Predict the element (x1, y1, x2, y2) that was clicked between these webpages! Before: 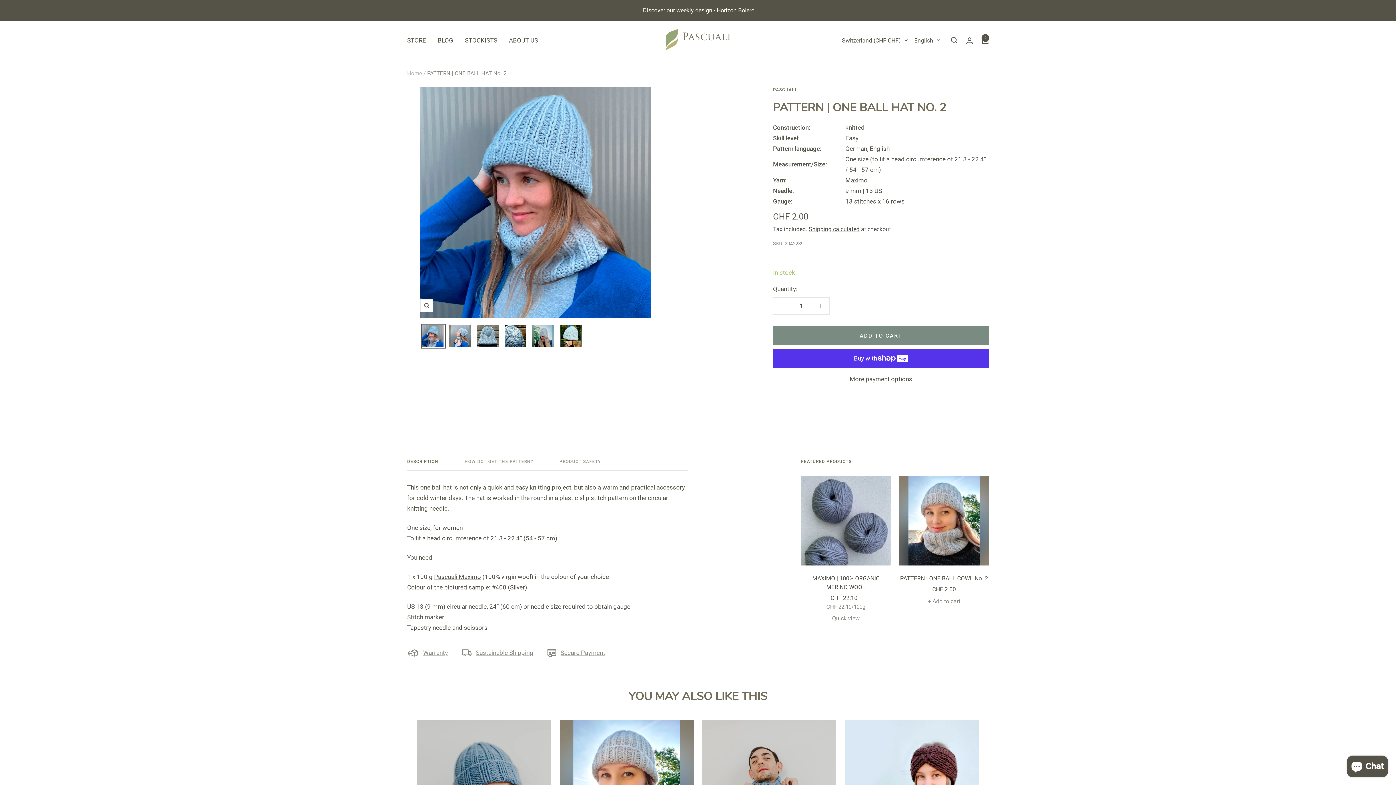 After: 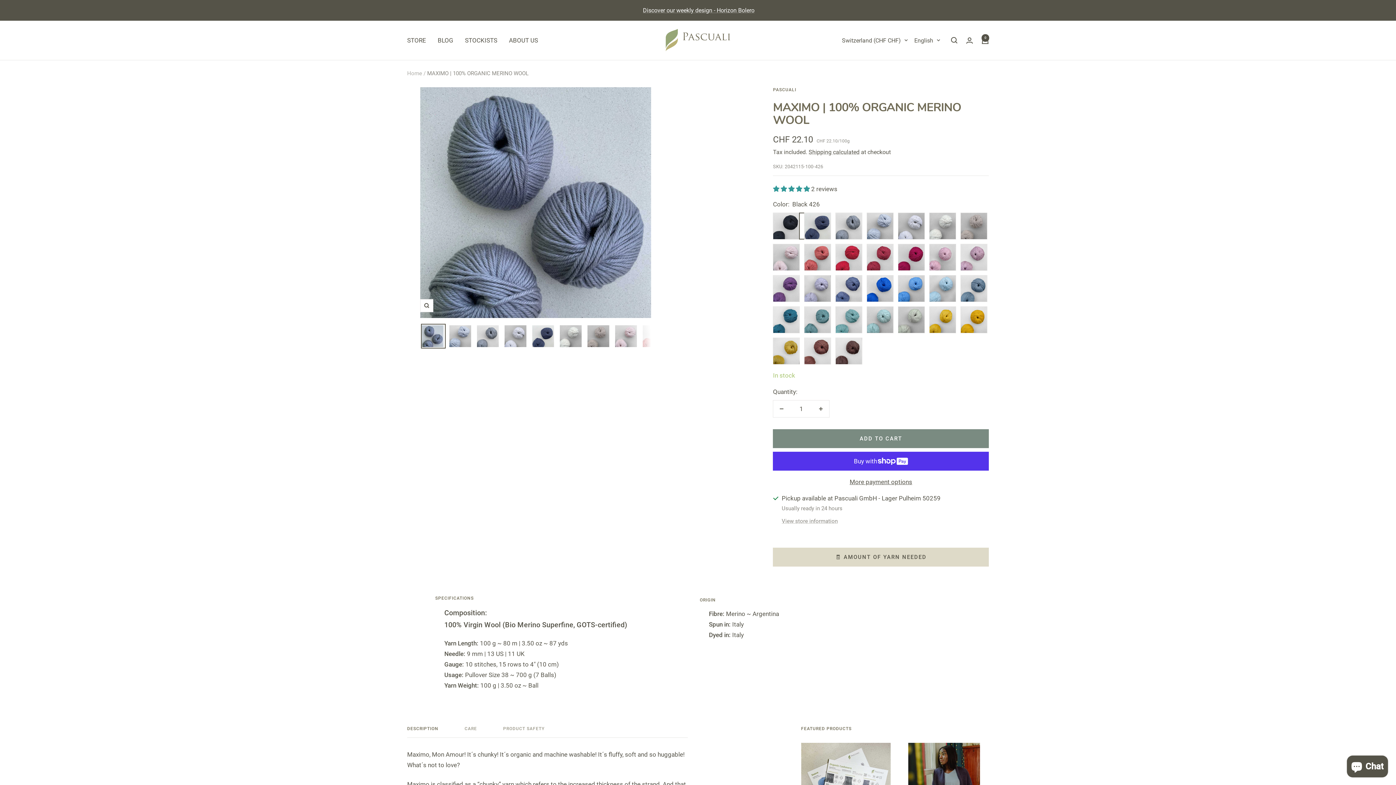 Action: label: MAXIMO | 100% ORGANIC MERINO WOOL bbox: (801, 574, 890, 591)